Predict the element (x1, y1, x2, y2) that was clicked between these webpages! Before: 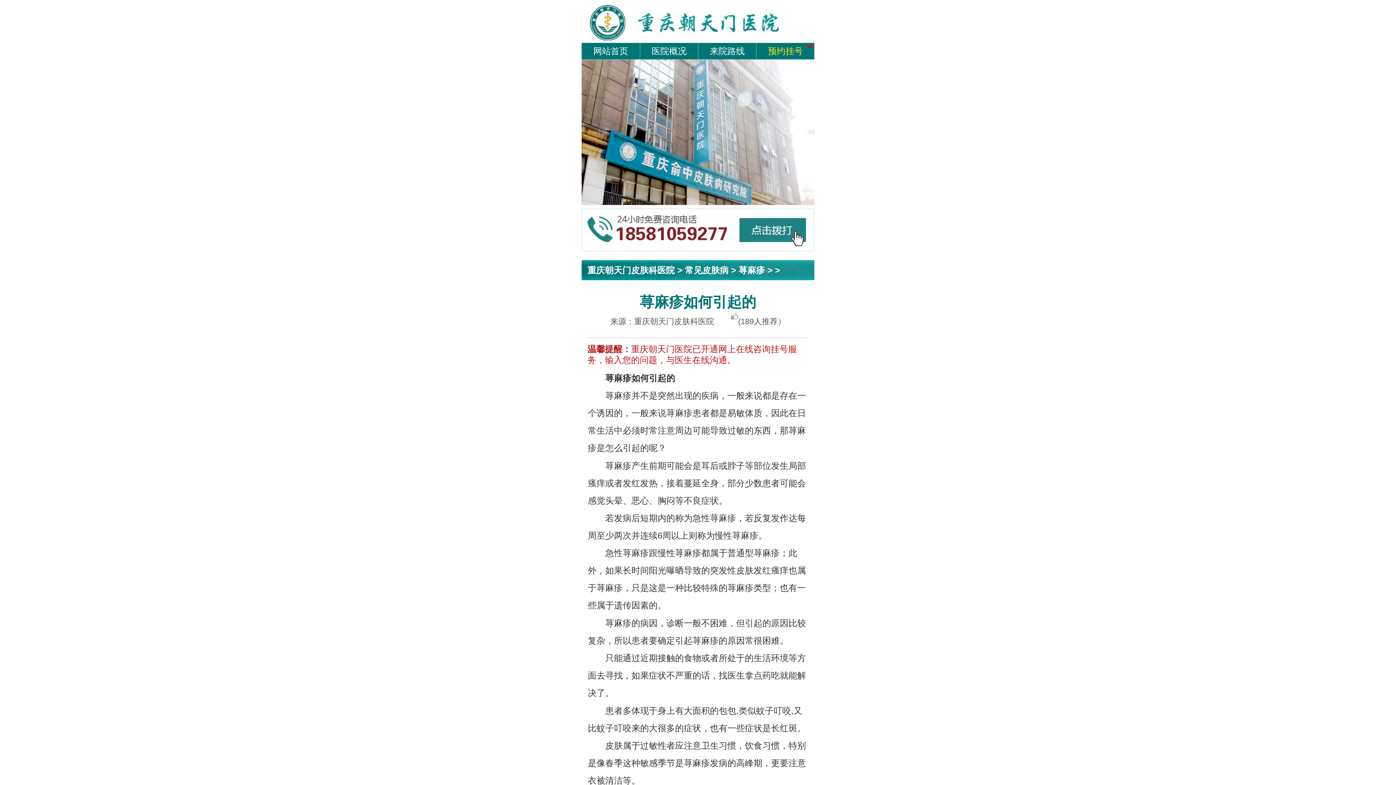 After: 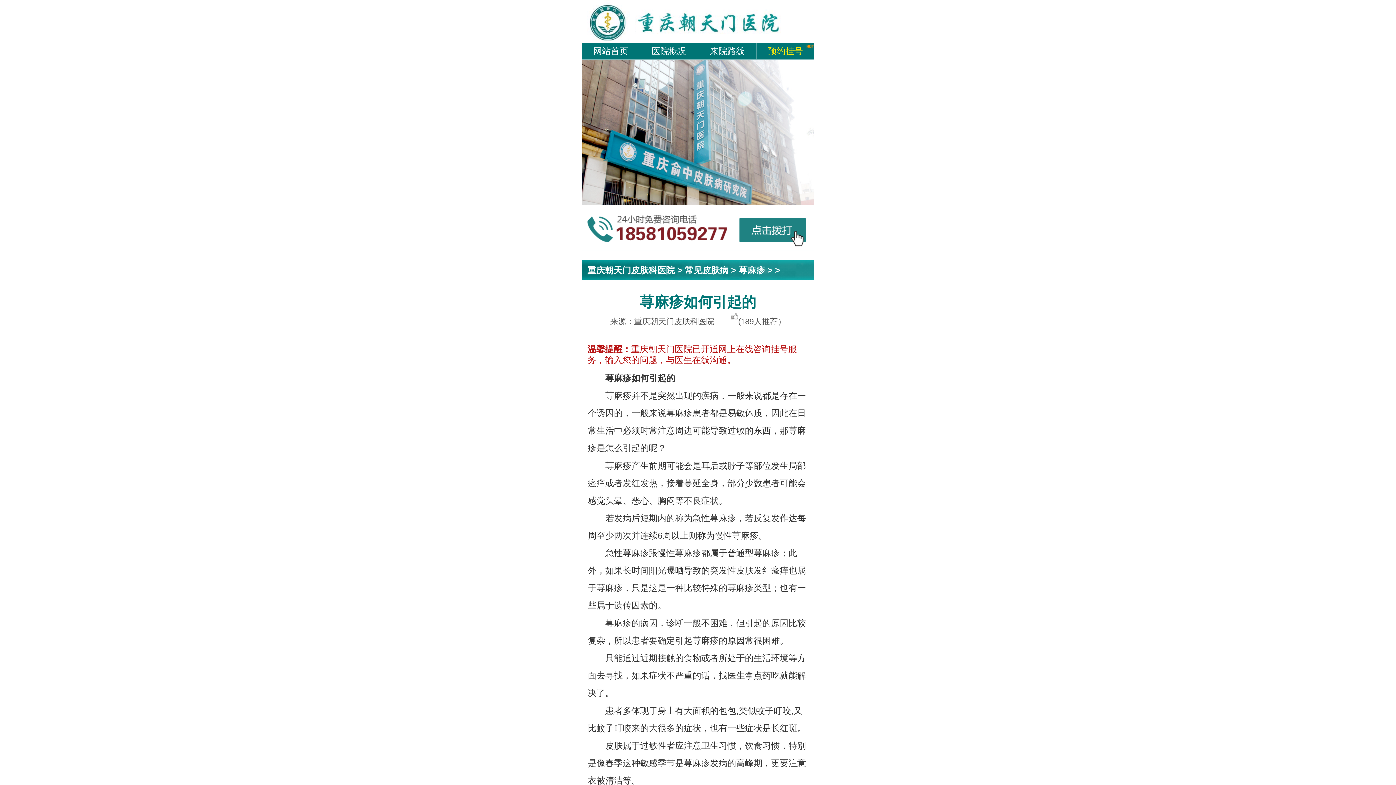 Action: bbox: (581, 208, 814, 214)